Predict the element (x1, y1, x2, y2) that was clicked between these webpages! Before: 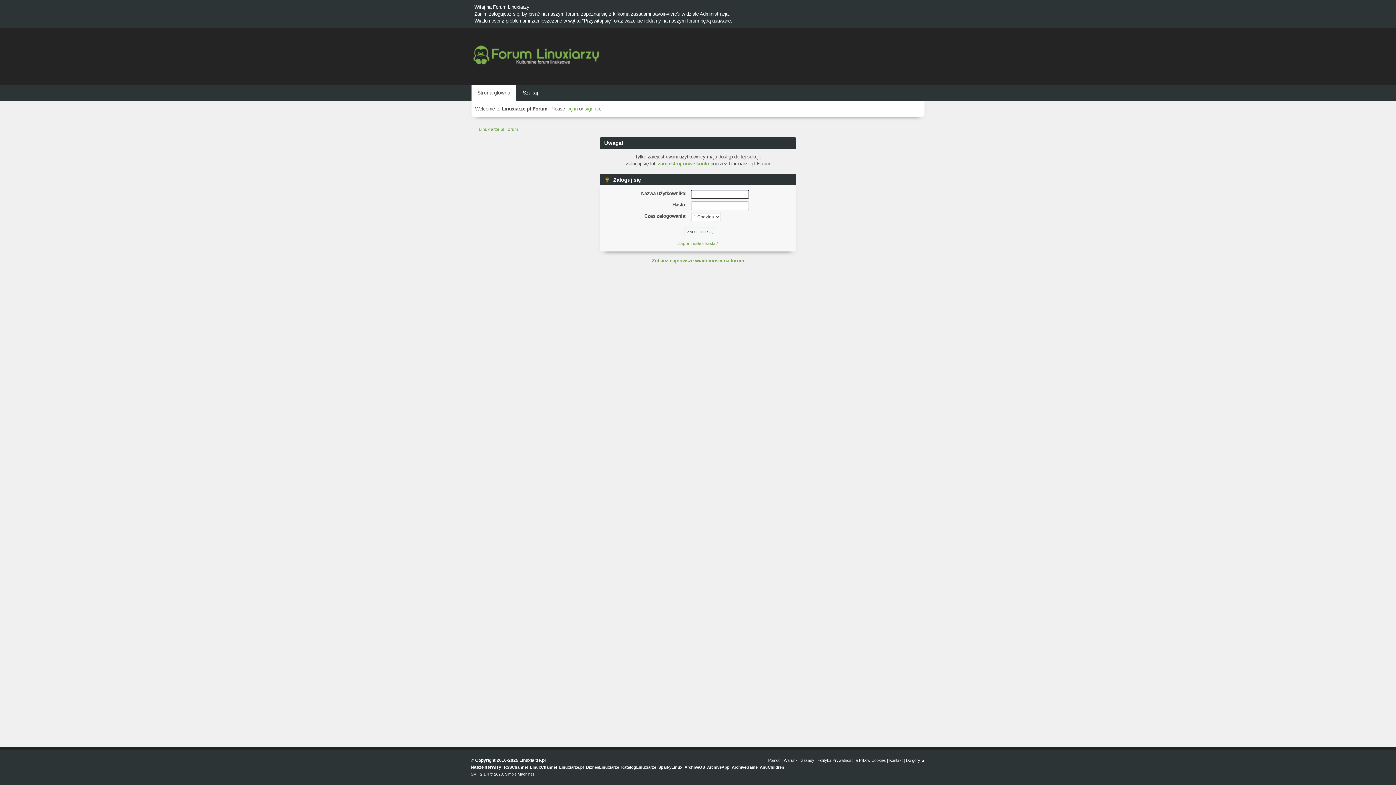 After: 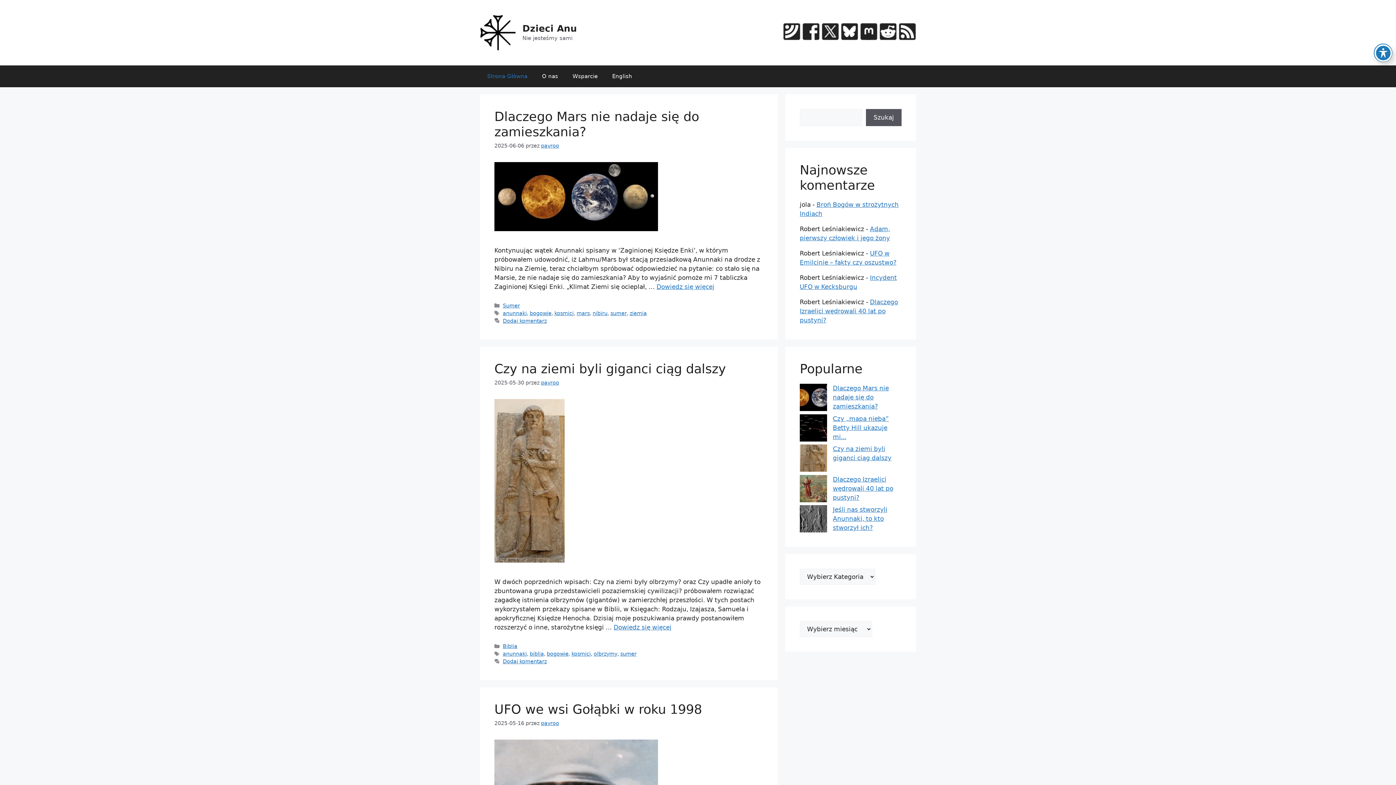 Action: bbox: (760, 765, 784, 769) label: AnuChildren